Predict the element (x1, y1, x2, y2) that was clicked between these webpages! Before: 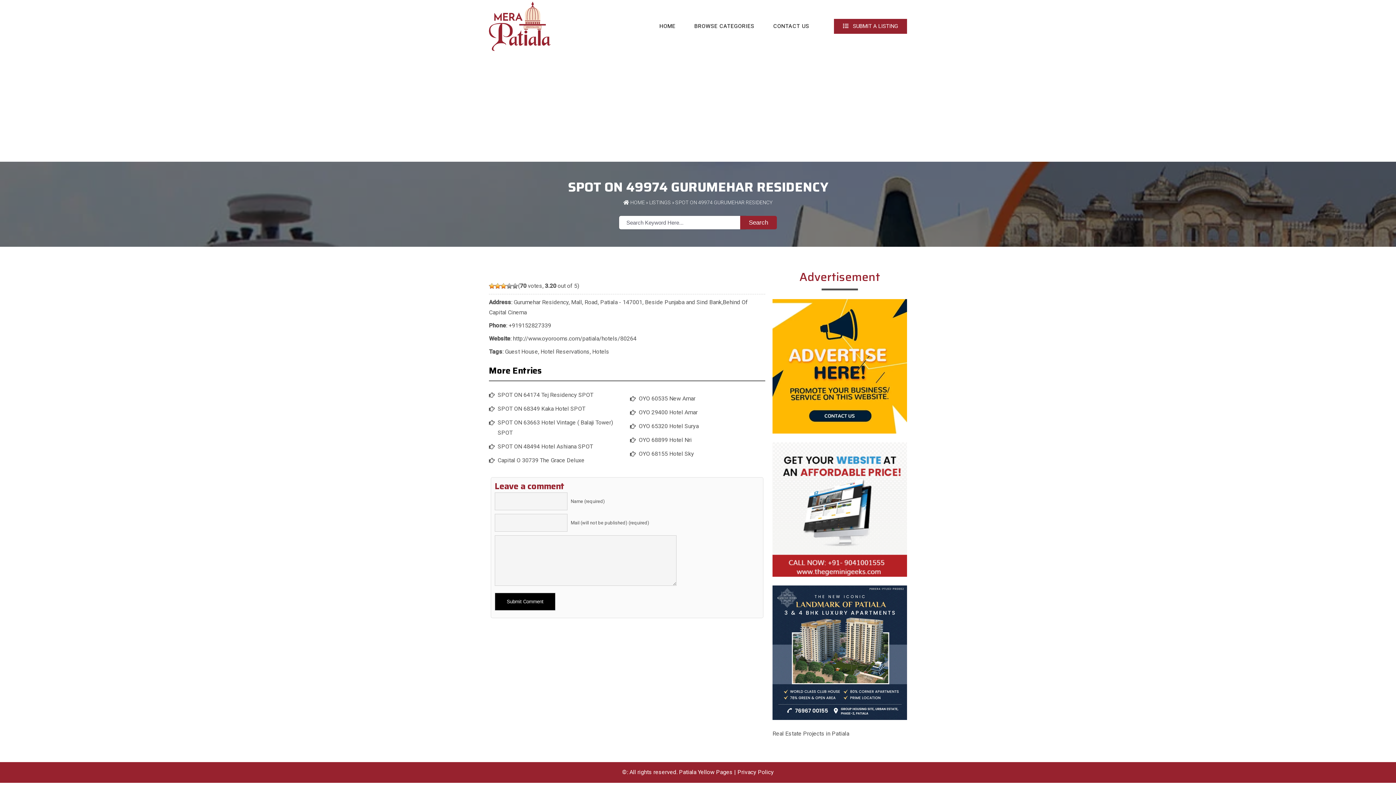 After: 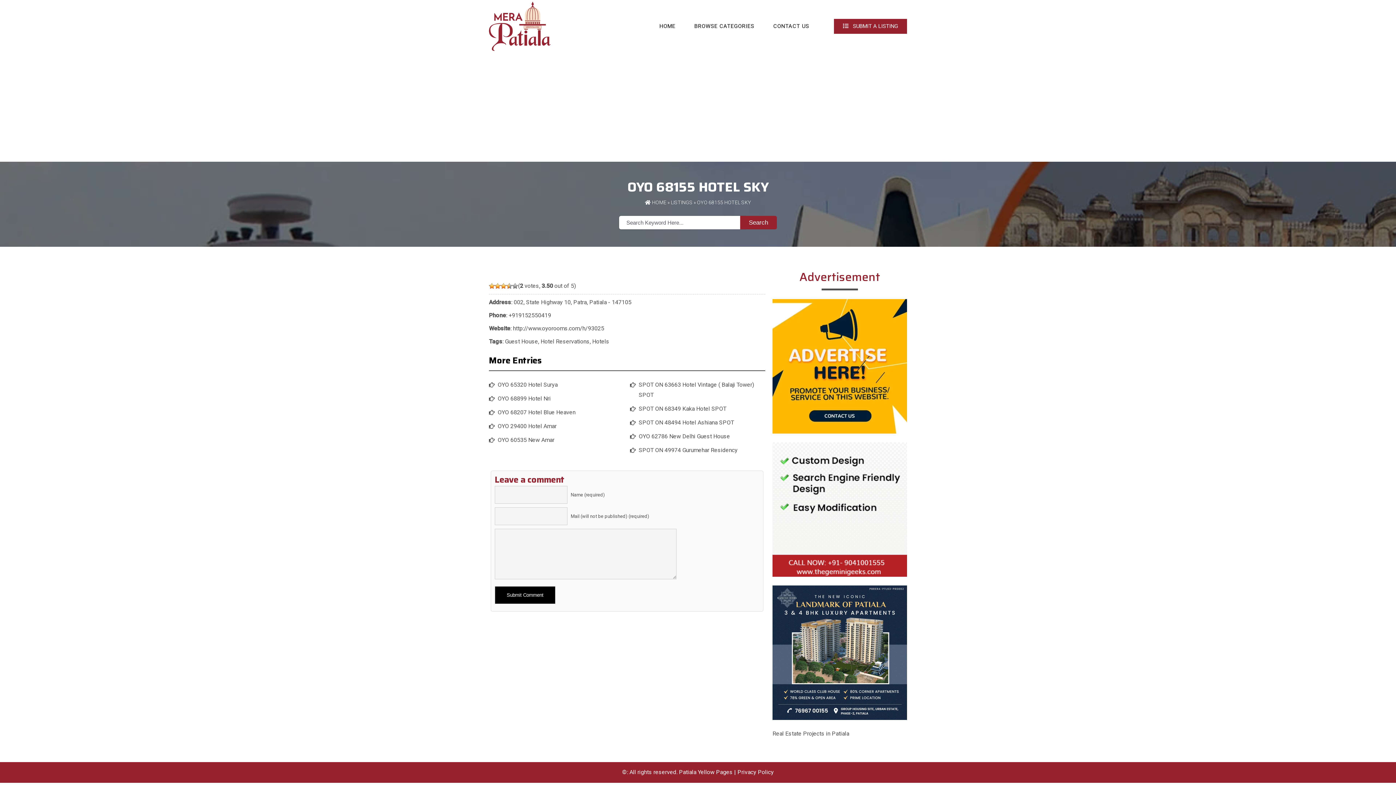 Action: label: OYO 68155 Hotel Sky bbox: (638, 450, 694, 457)